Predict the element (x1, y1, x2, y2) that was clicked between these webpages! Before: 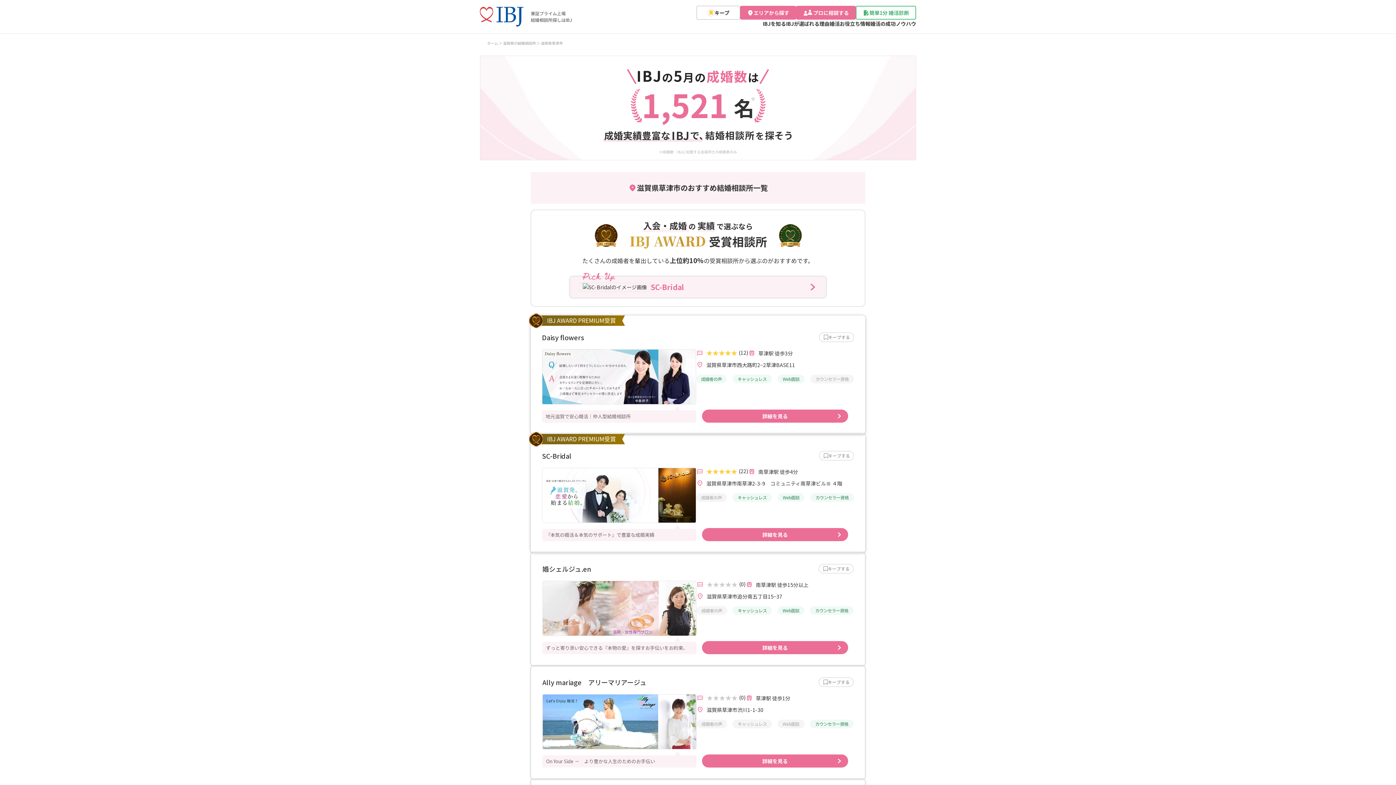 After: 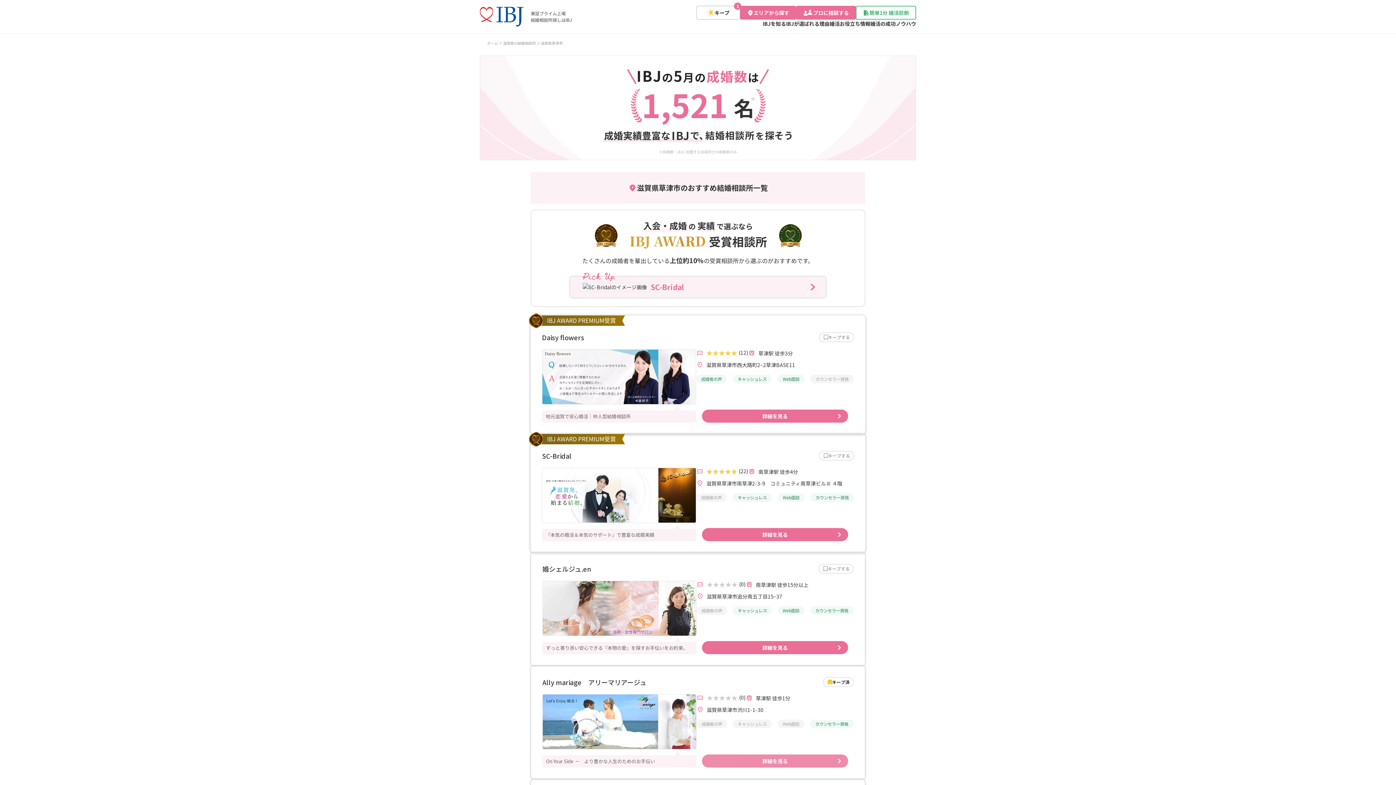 Action: label: キープする bbox: (818, 677, 853, 687)